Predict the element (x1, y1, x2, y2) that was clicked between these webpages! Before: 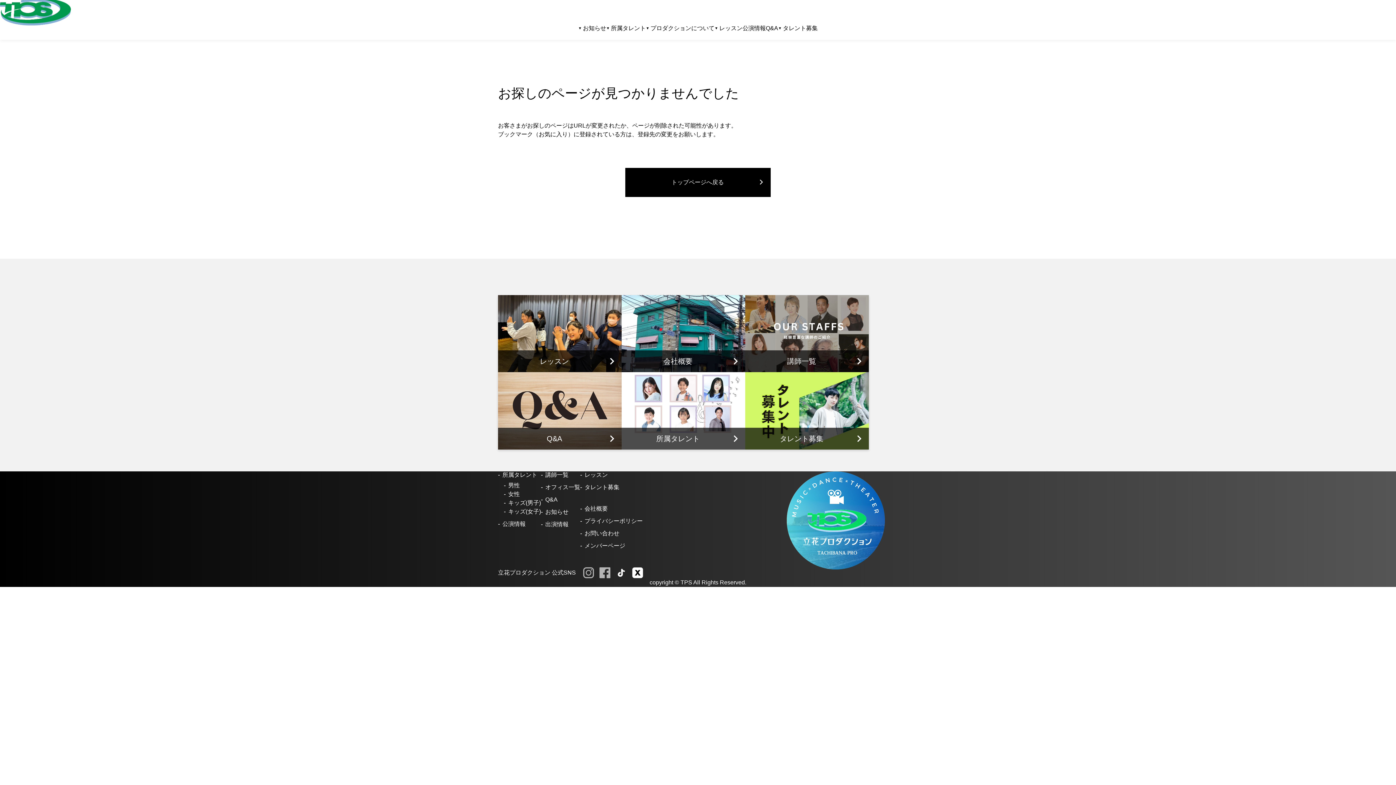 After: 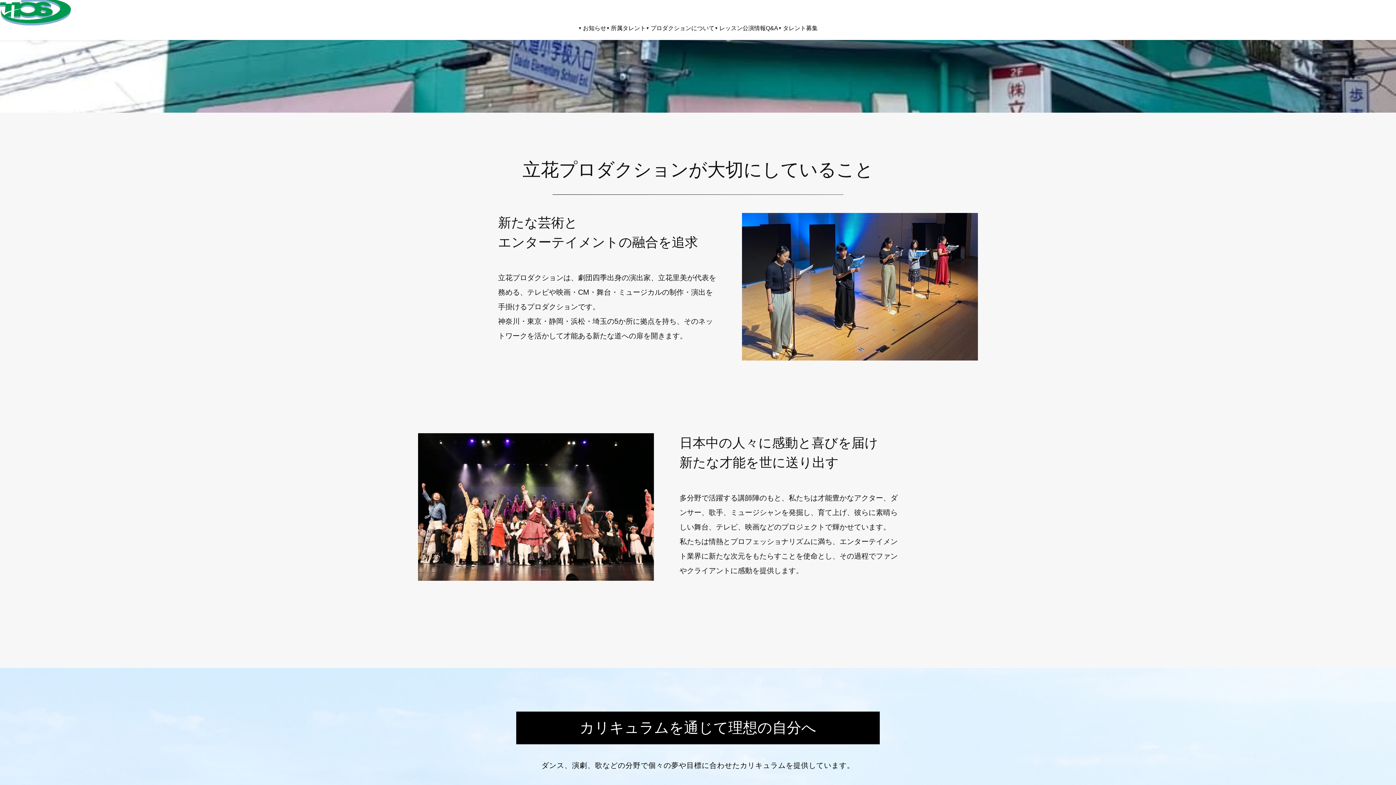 Action: bbox: (621, 295, 745, 372) label: 会社概要